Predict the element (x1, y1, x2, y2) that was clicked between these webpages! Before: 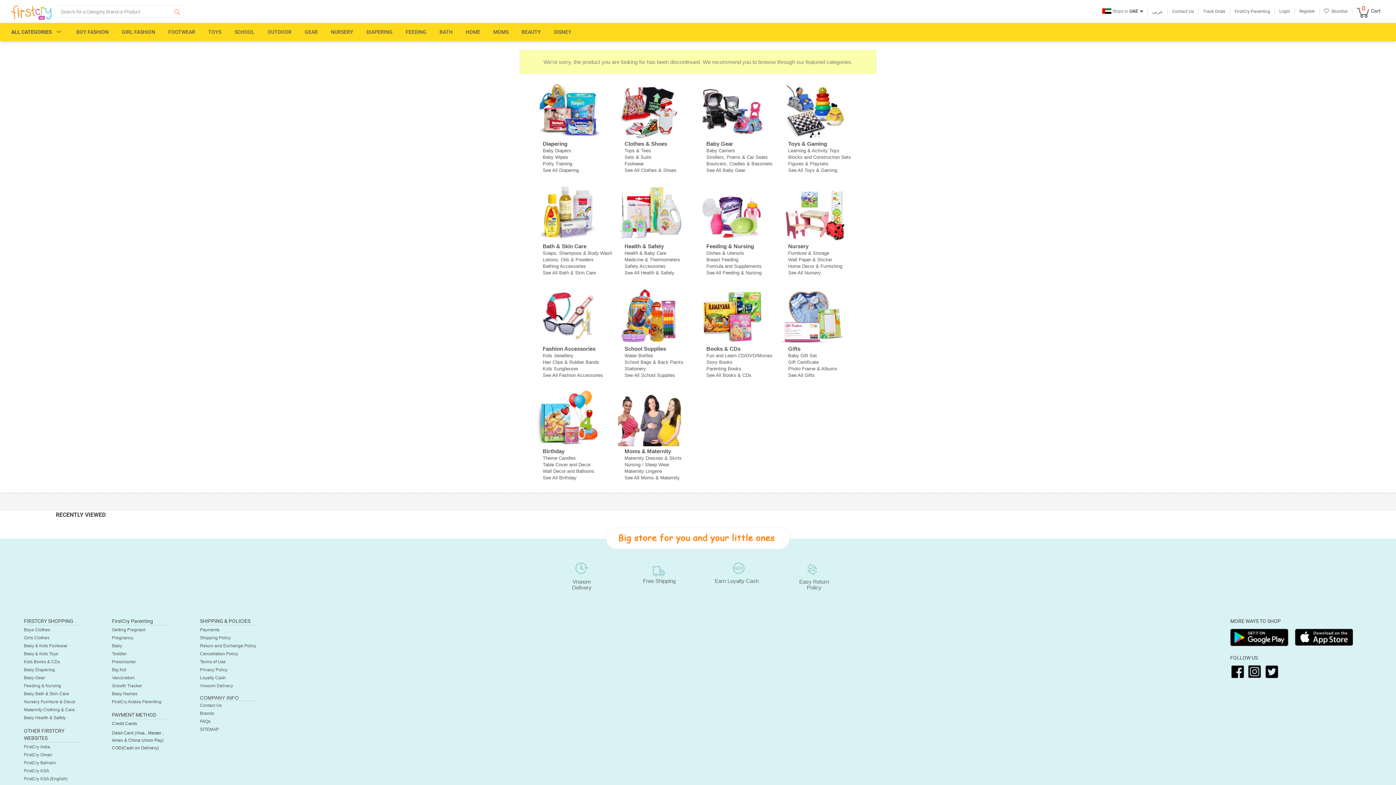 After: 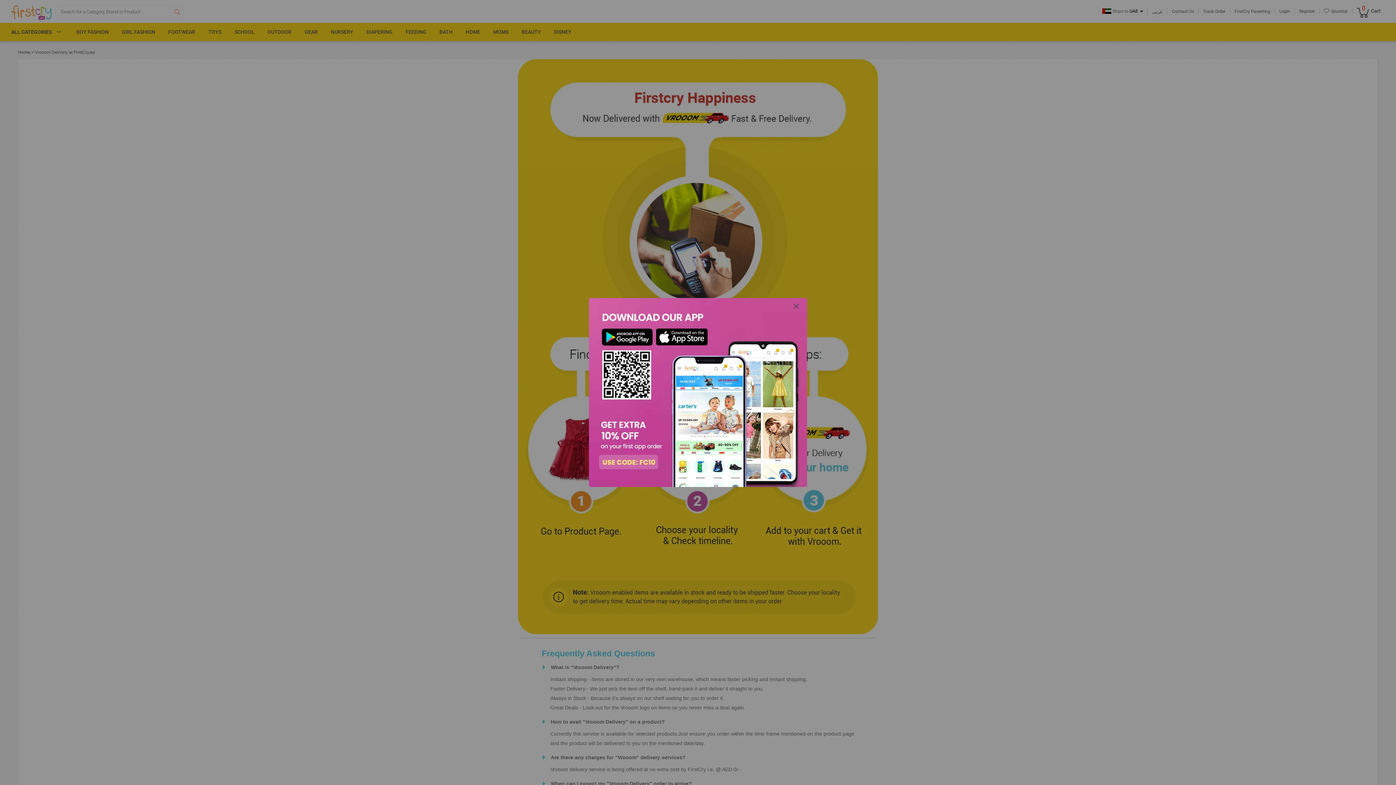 Action: bbox: (200, 683, 233, 688) label: Vrooom Delivery